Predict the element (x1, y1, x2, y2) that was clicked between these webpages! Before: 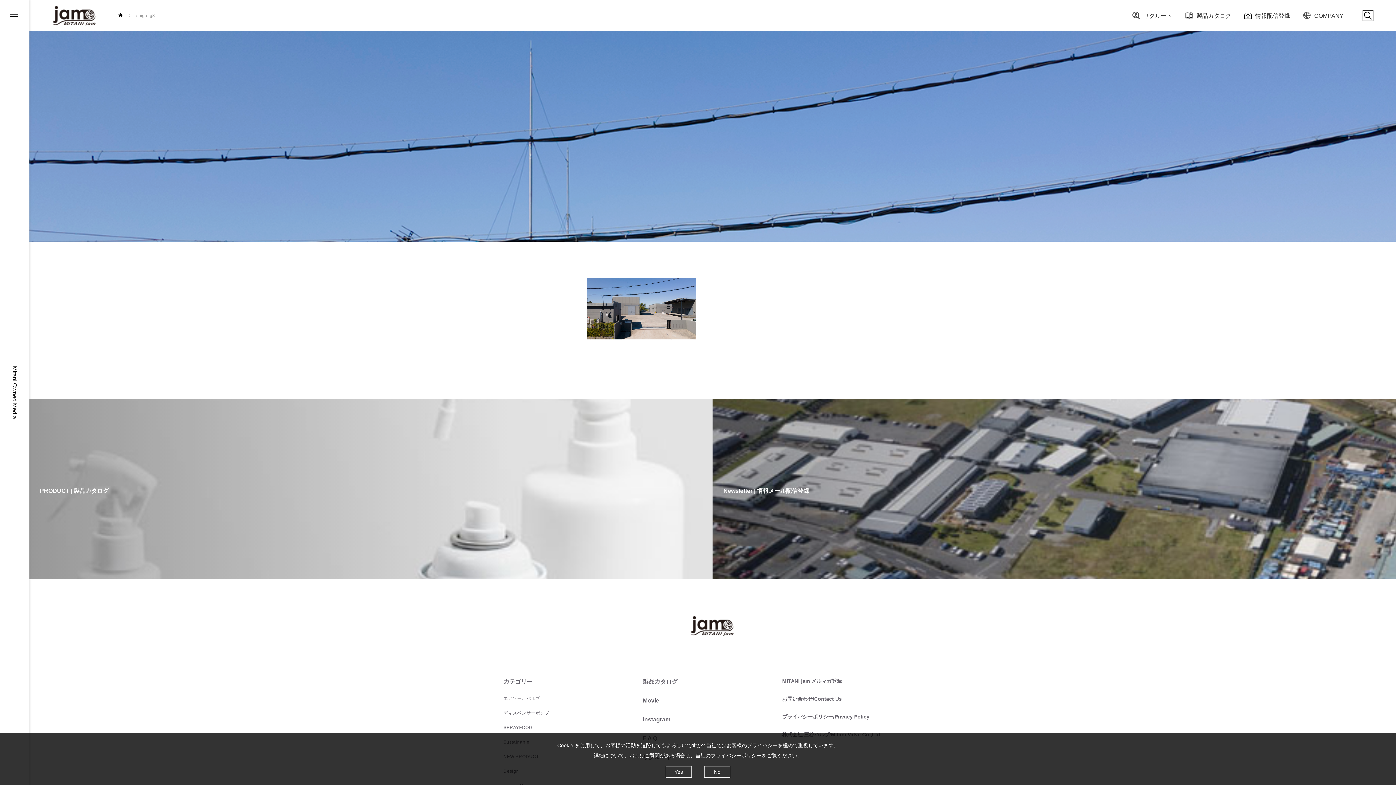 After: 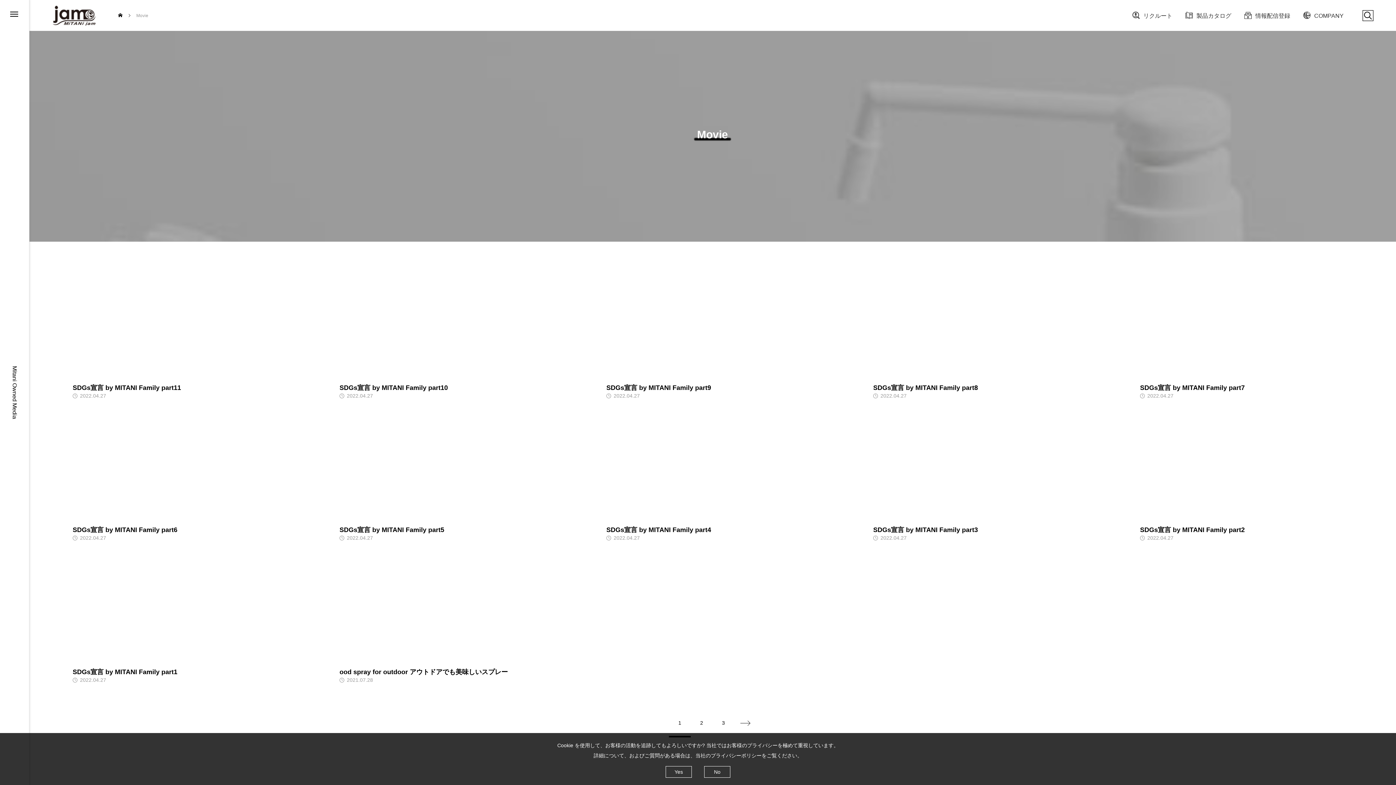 Action: bbox: (643, 691, 659, 710) label: Movie